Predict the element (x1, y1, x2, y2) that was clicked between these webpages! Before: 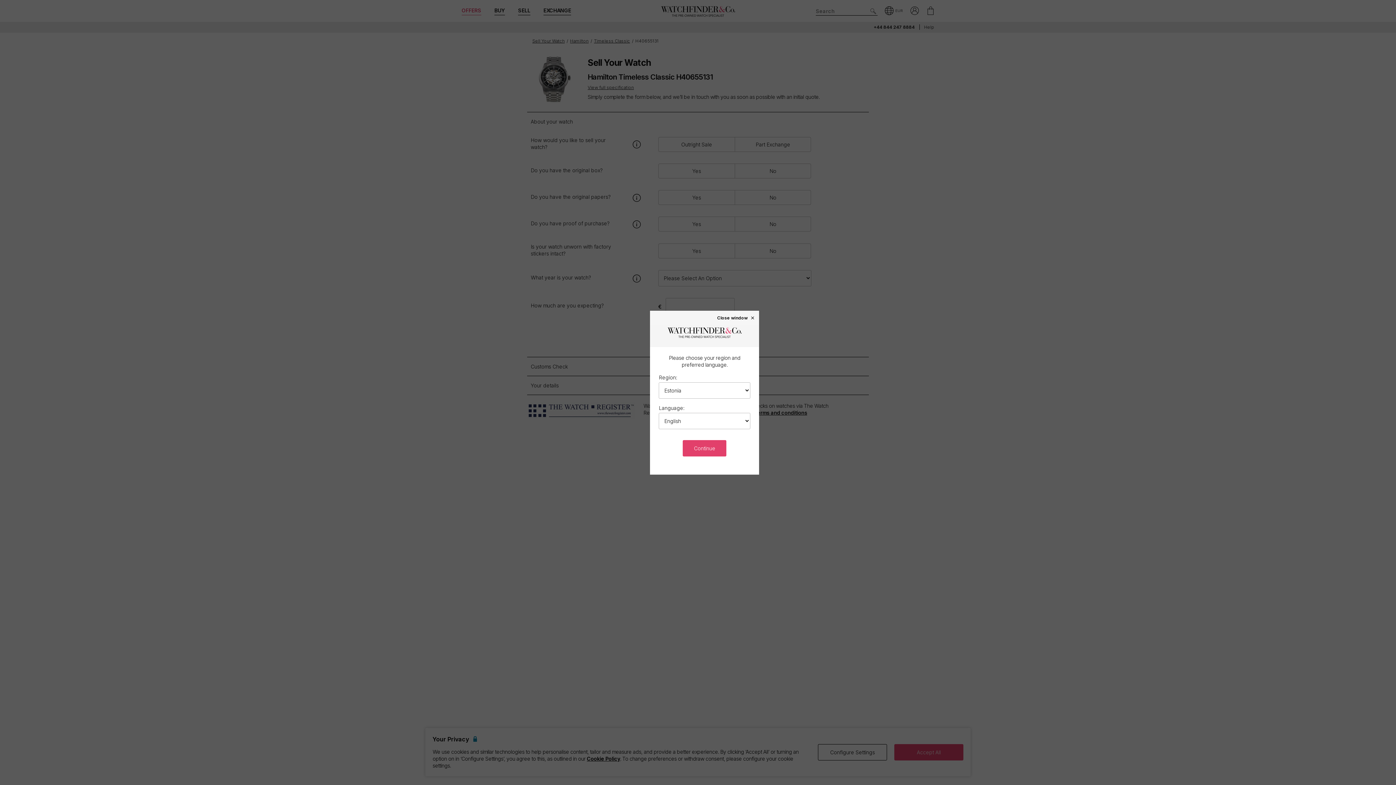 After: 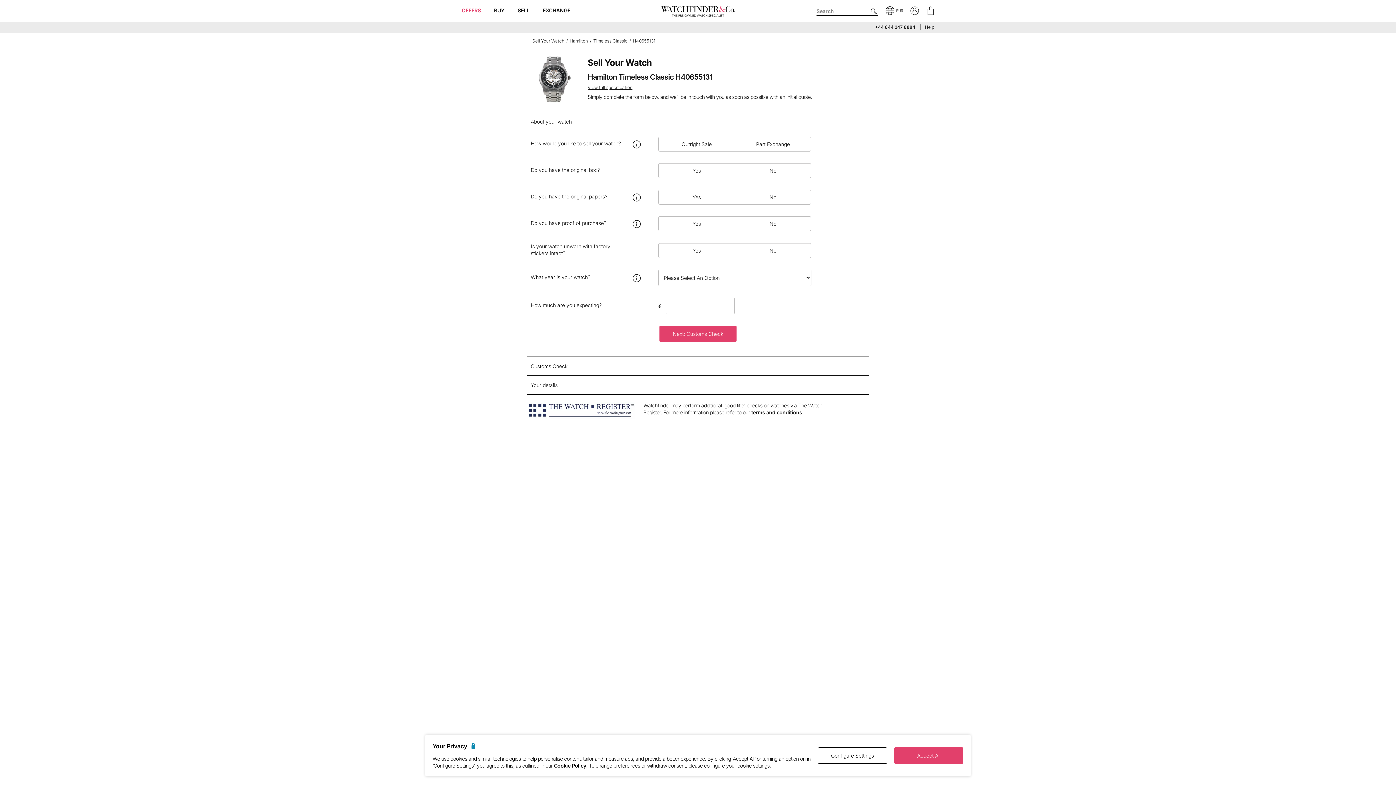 Action: bbox: (683, 440, 726, 456) label: Continue